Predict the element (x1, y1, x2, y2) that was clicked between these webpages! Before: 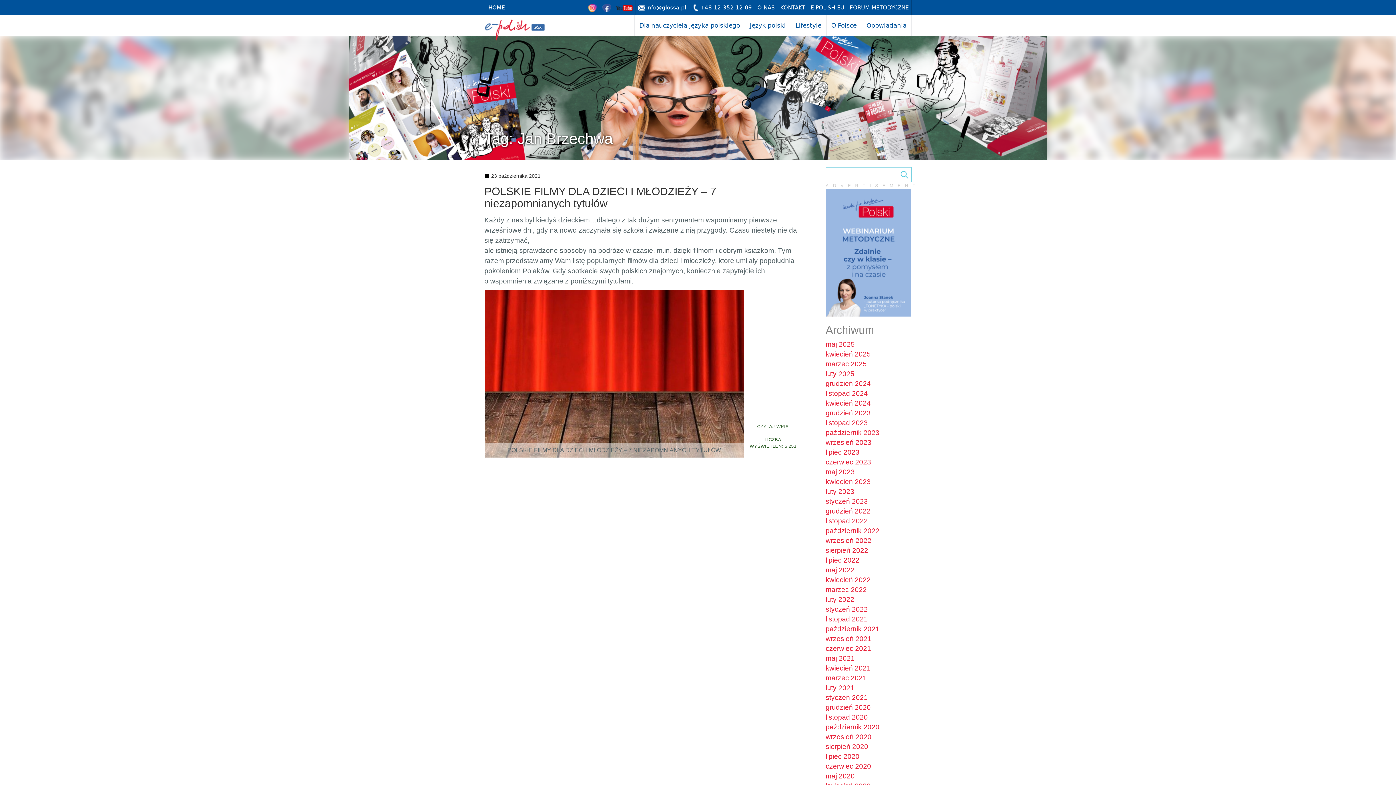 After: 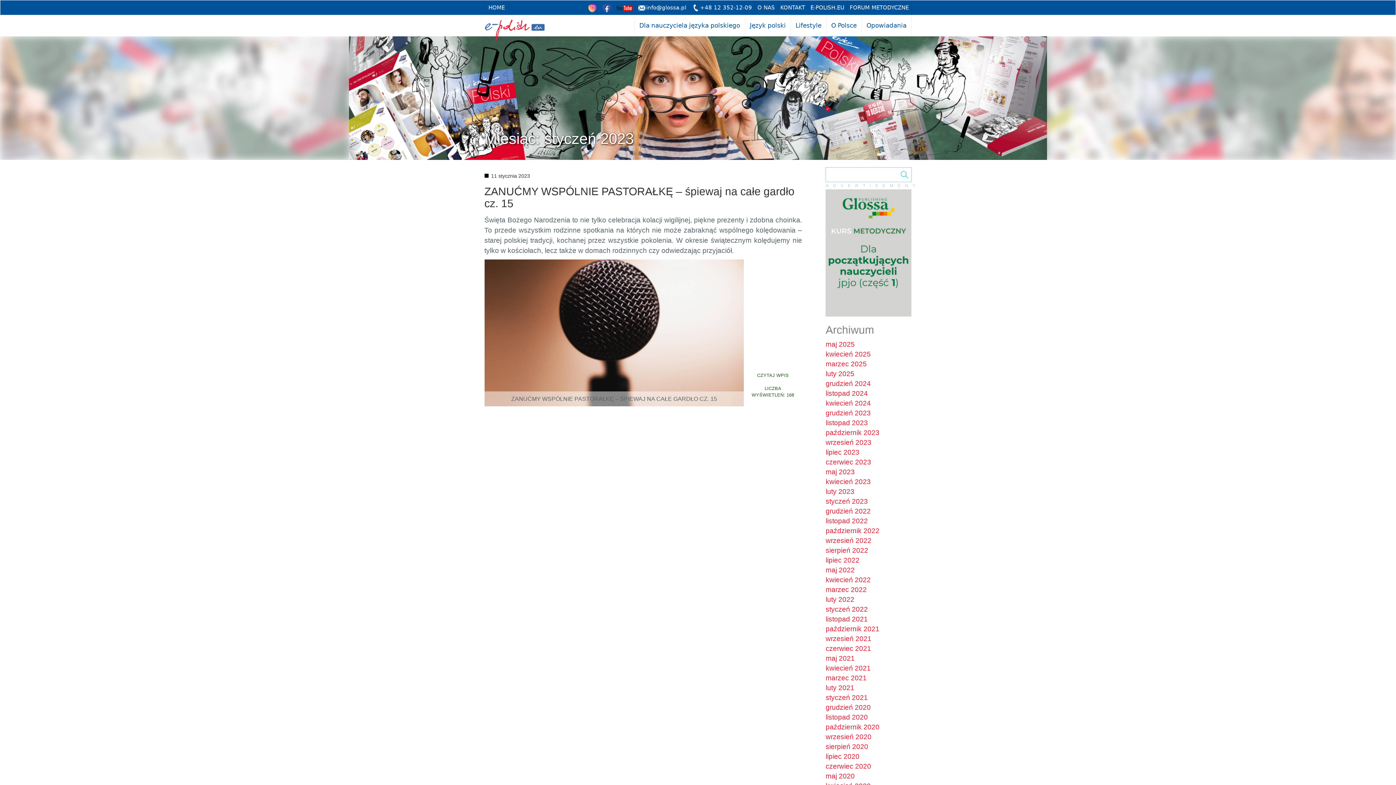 Action: bbox: (825, 497, 868, 505) label: styczeń 2023